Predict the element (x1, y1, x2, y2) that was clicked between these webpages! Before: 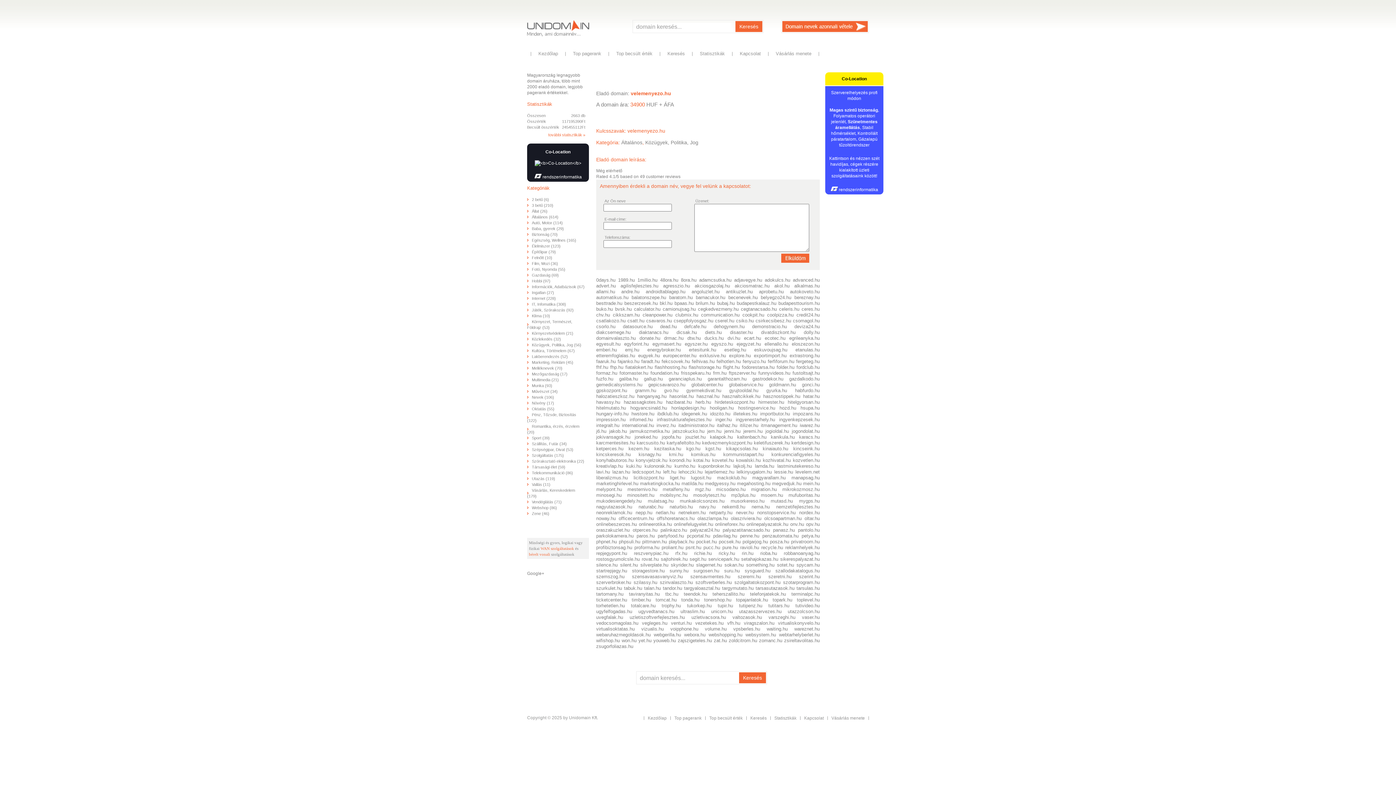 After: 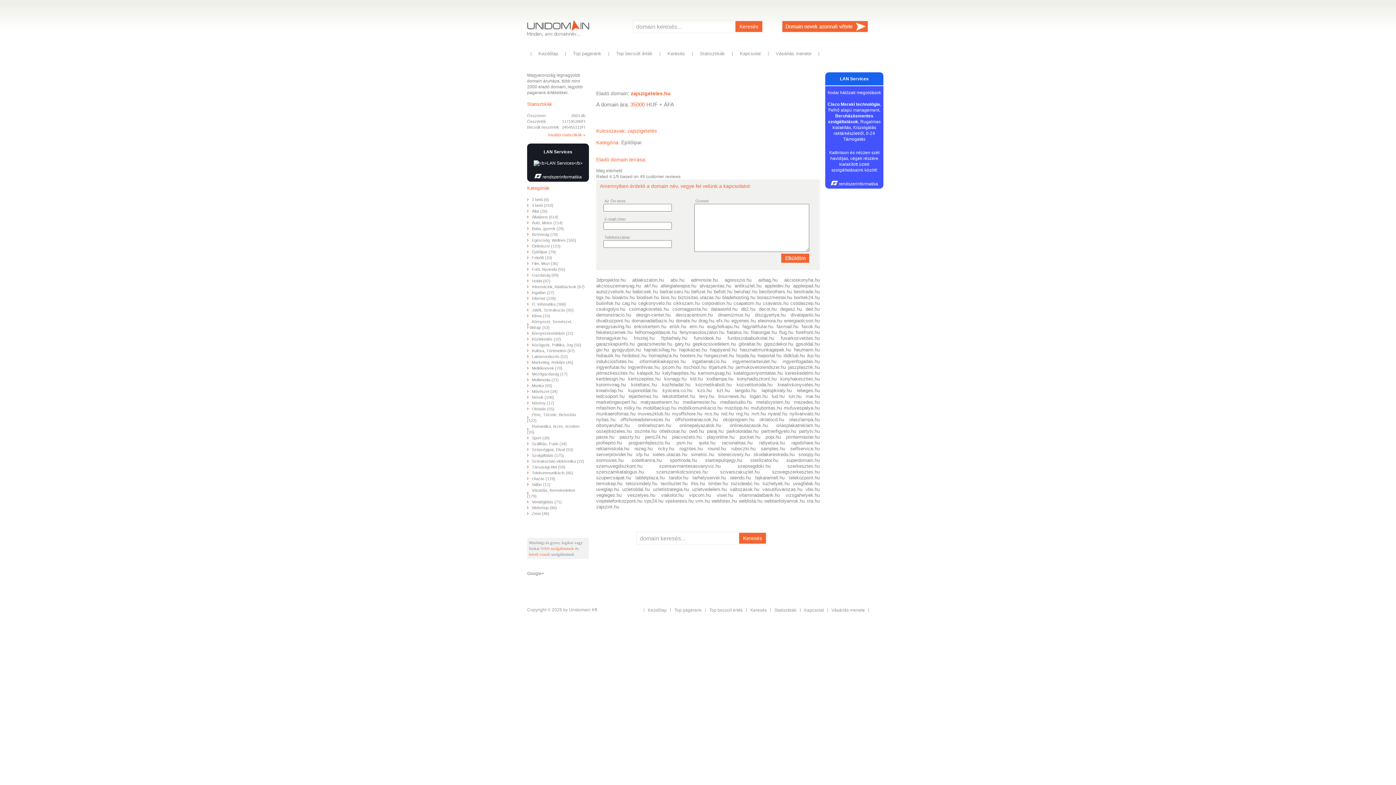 Action: bbox: (678, 638, 712, 643) label: zajszigeteles.hu